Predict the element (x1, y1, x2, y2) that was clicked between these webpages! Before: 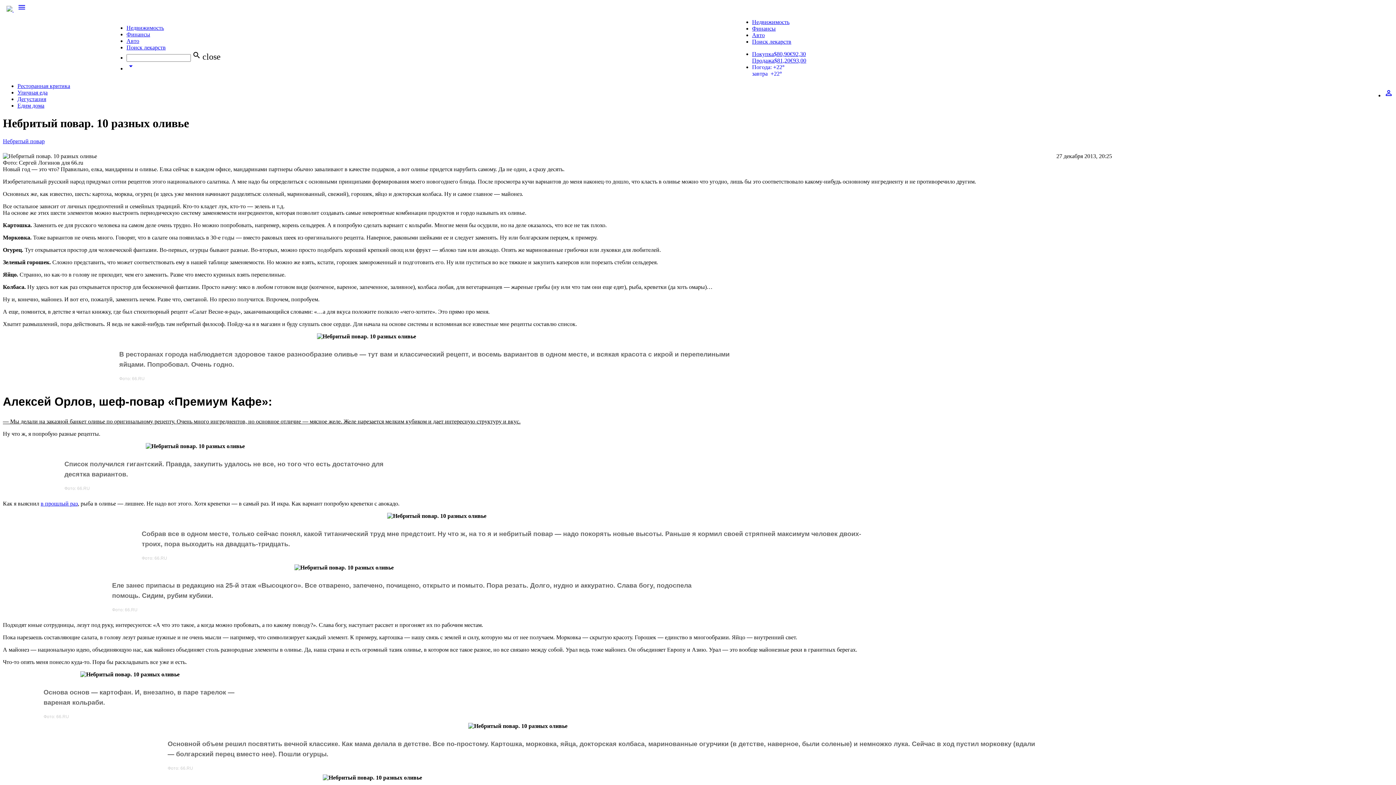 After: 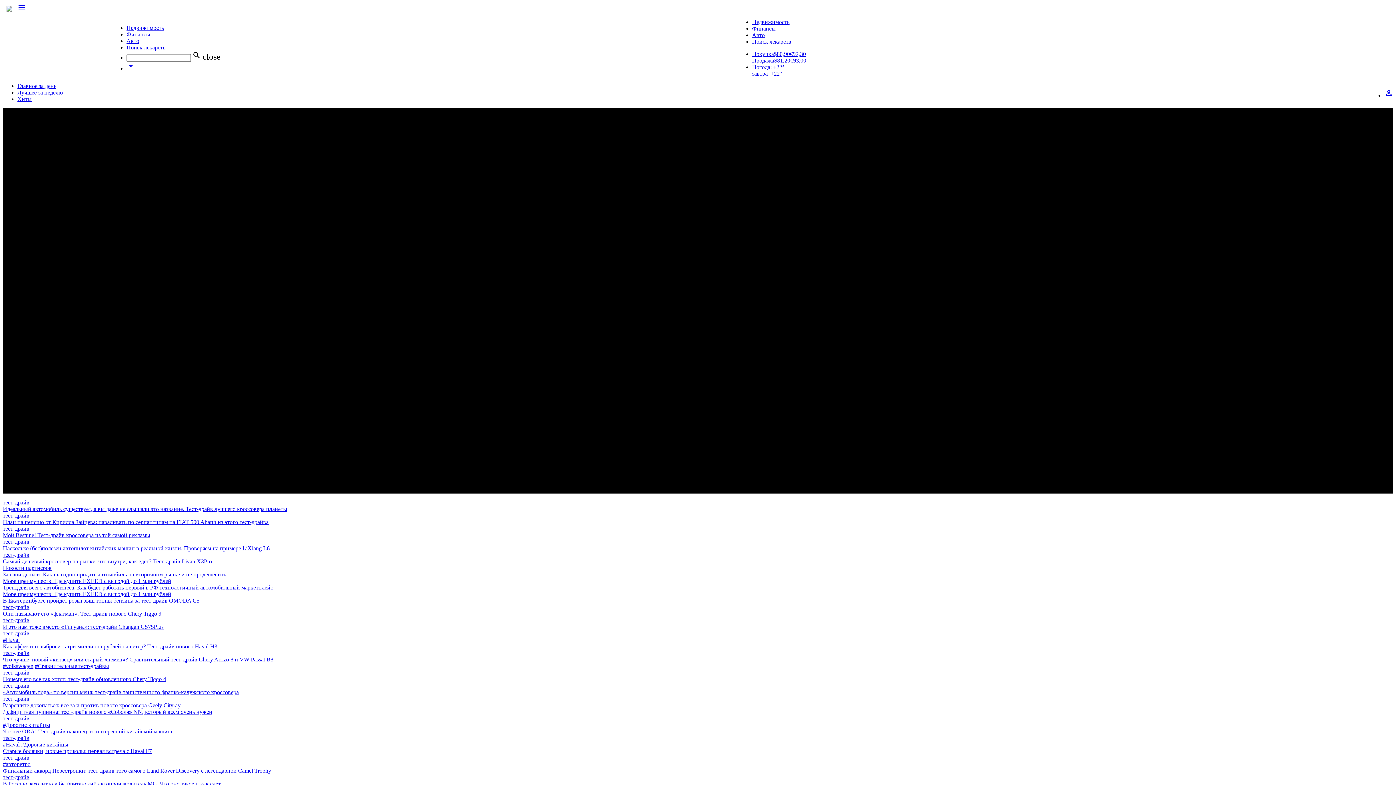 Action: label: Авто bbox: (126, 37, 139, 44)